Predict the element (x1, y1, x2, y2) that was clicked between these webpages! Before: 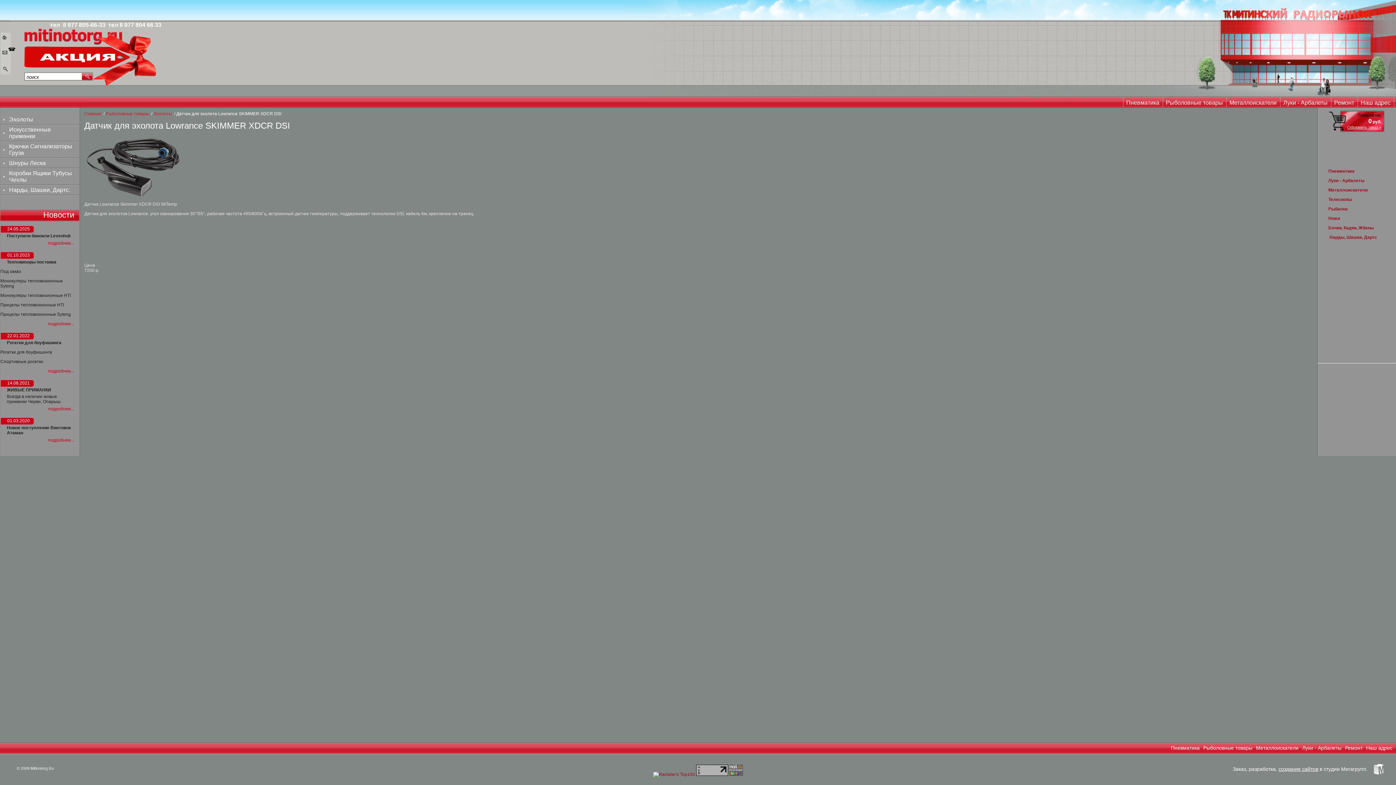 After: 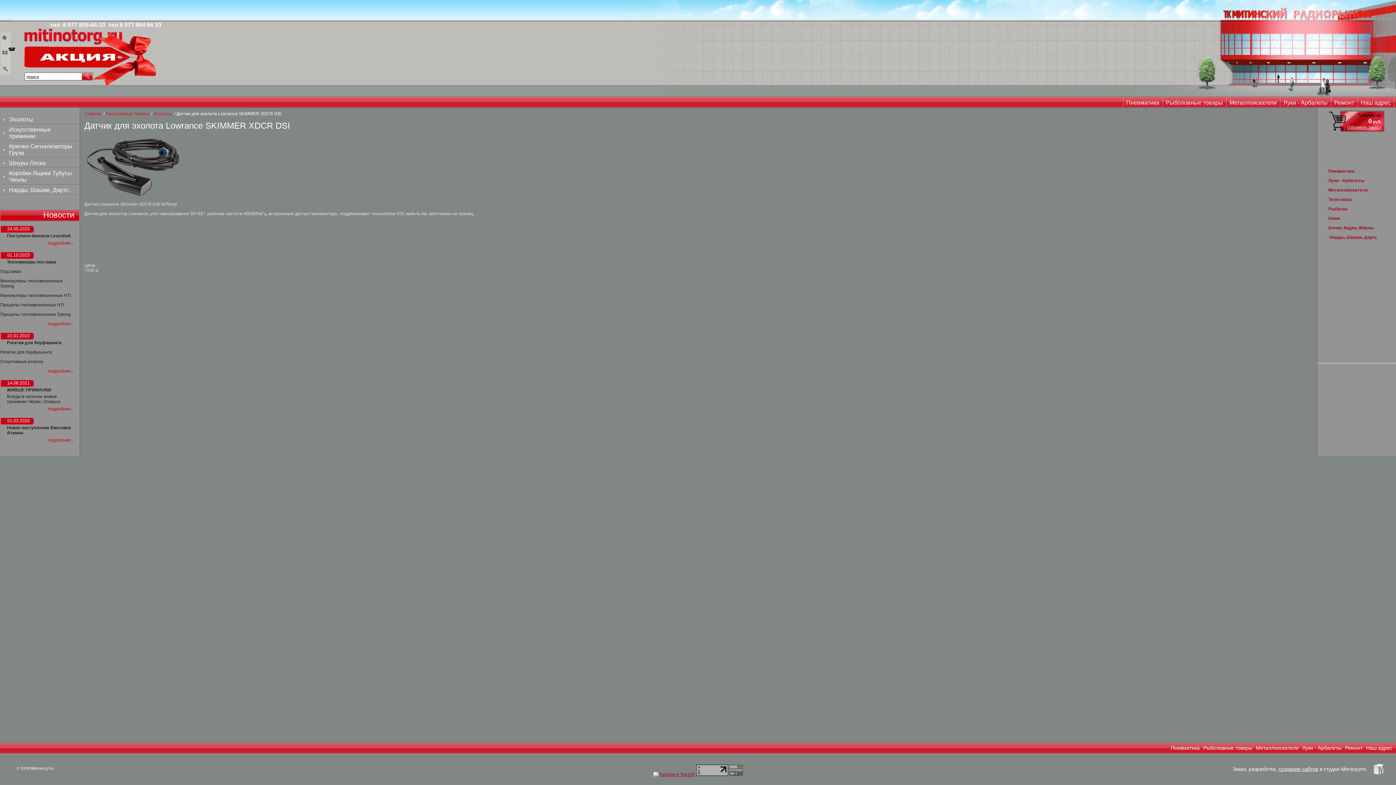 Action: bbox: (653, 772, 695, 777)